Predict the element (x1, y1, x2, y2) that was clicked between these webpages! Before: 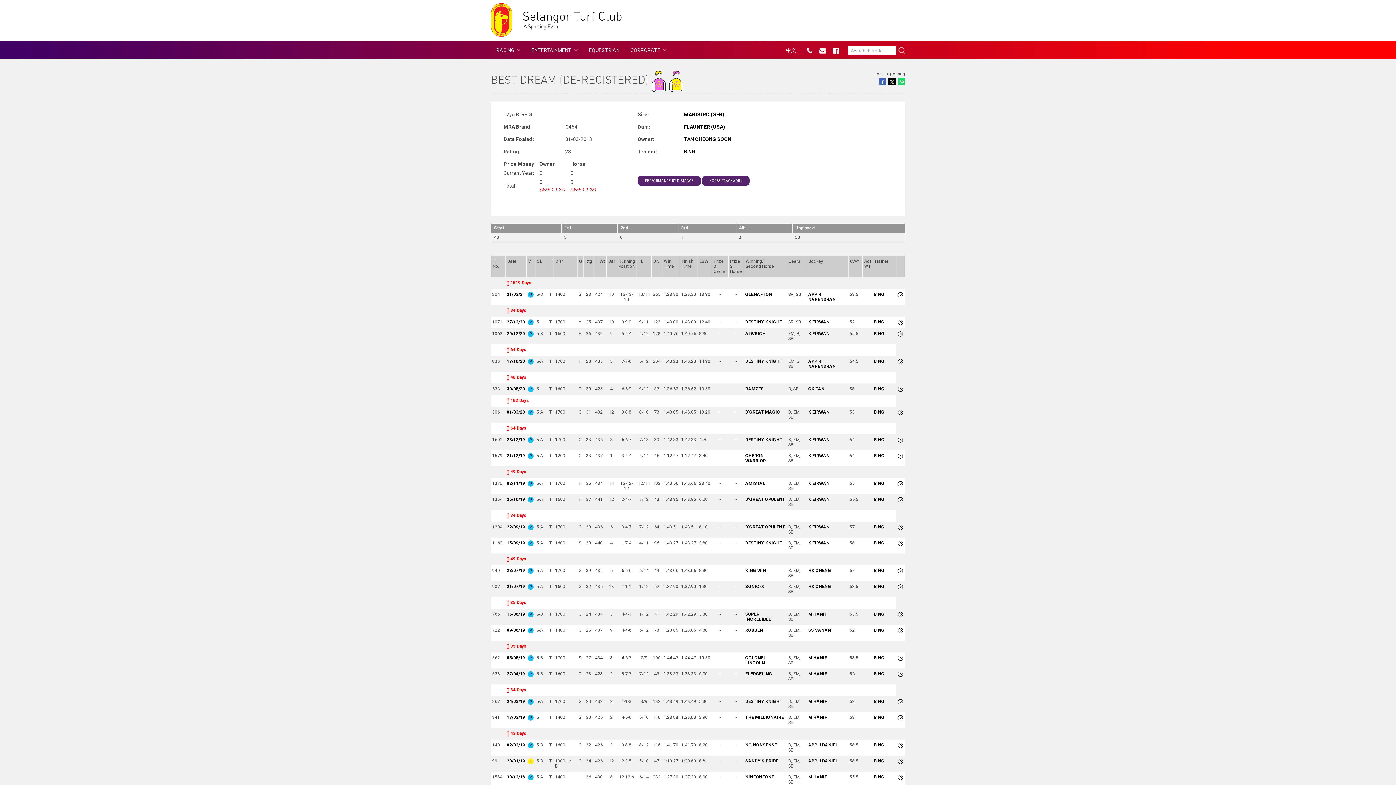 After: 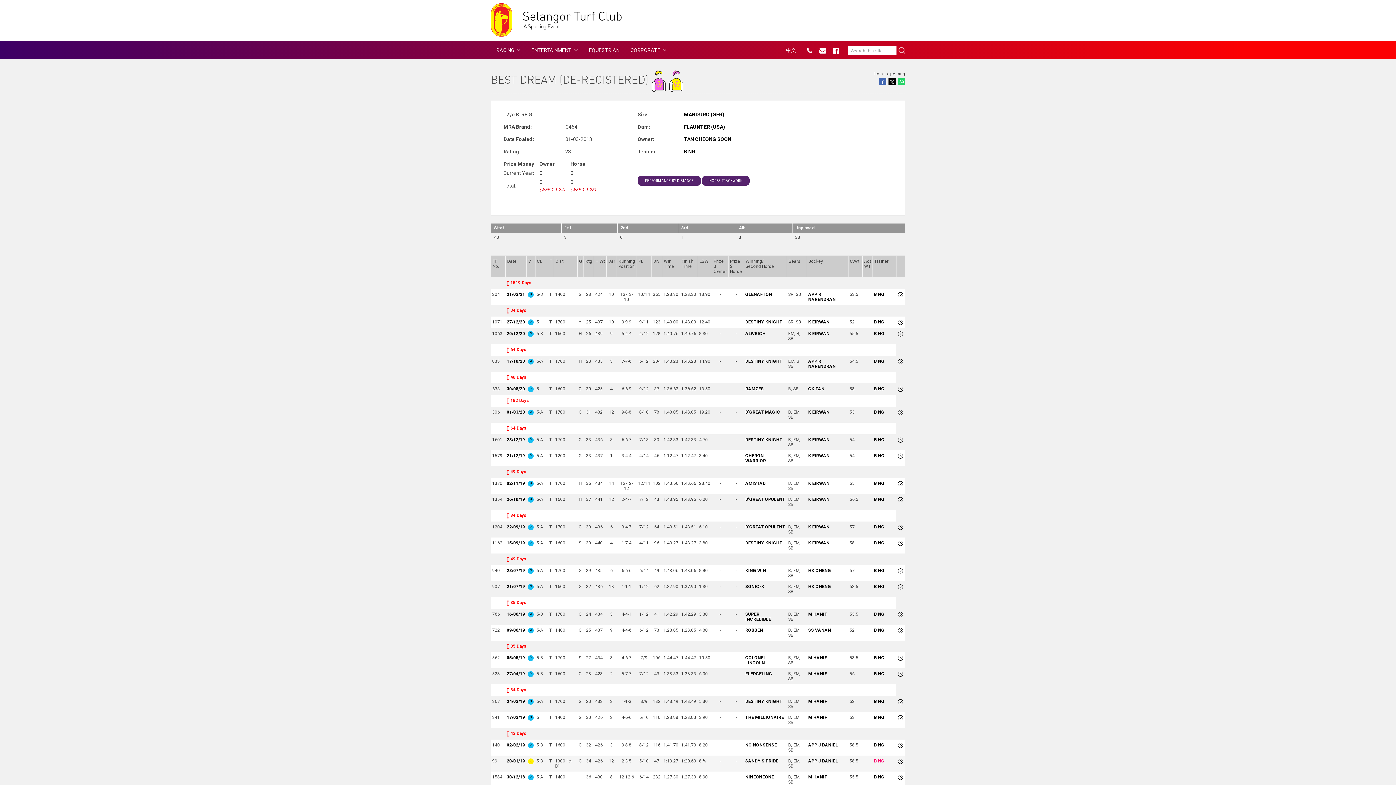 Action: bbox: (874, 758, 884, 764) label: B NG